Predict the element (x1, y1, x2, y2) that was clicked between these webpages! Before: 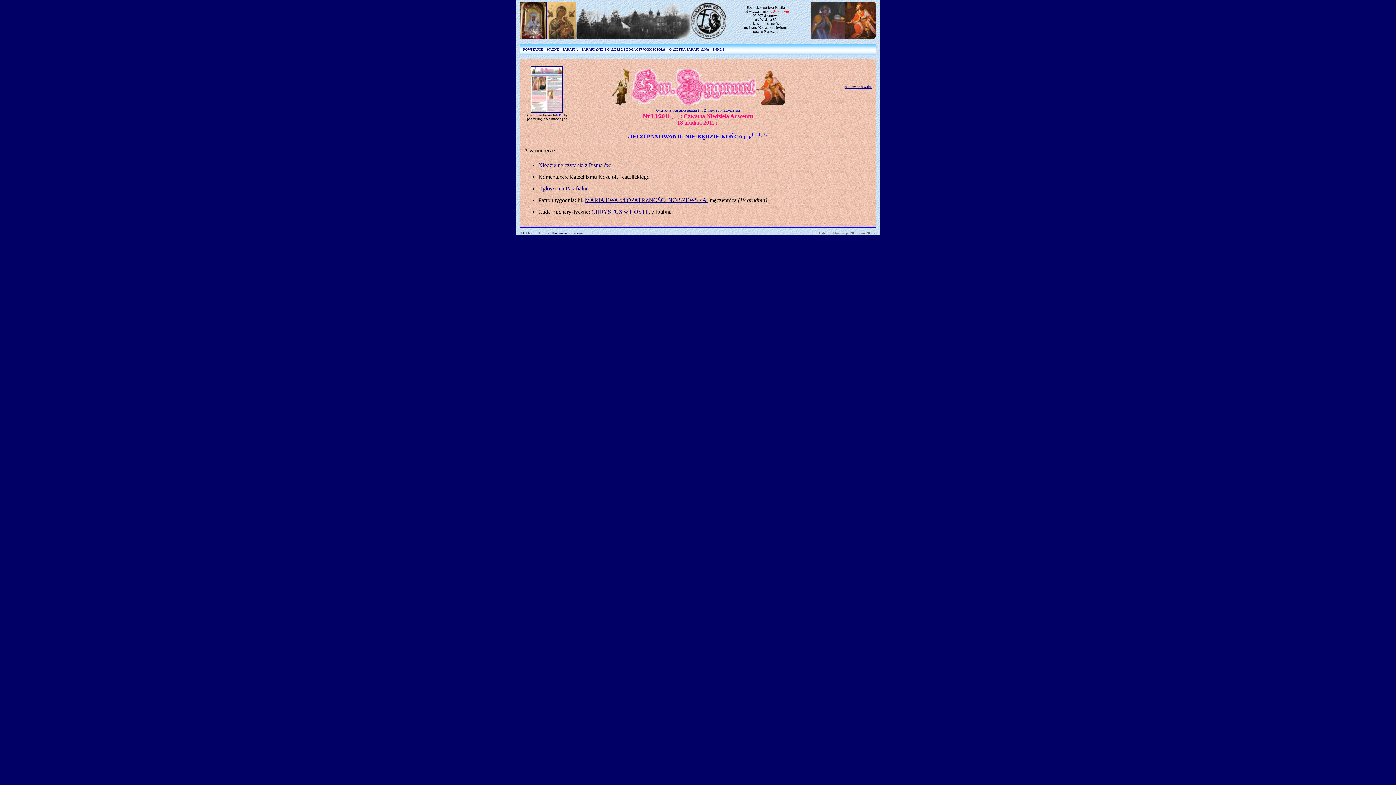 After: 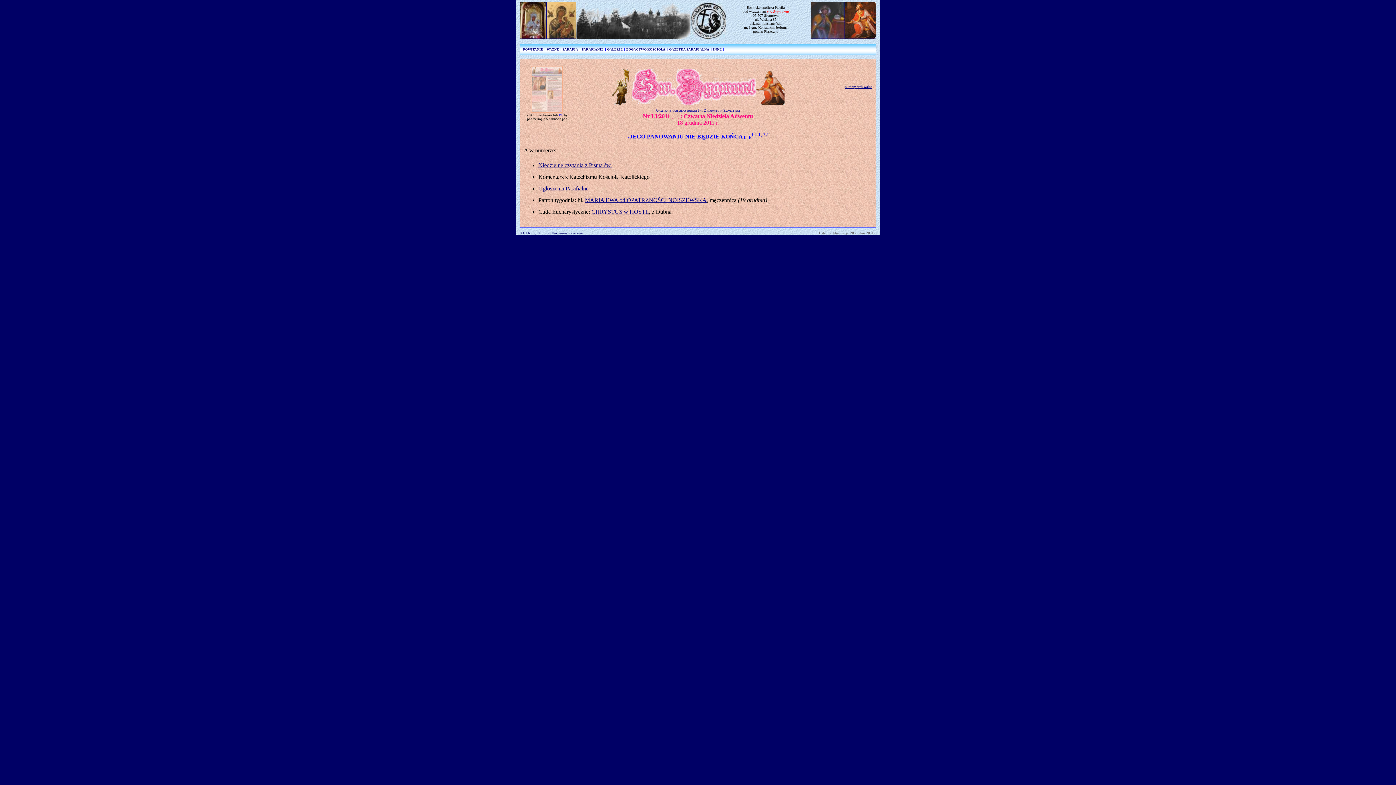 Action: bbox: (531, 109, 562, 113)